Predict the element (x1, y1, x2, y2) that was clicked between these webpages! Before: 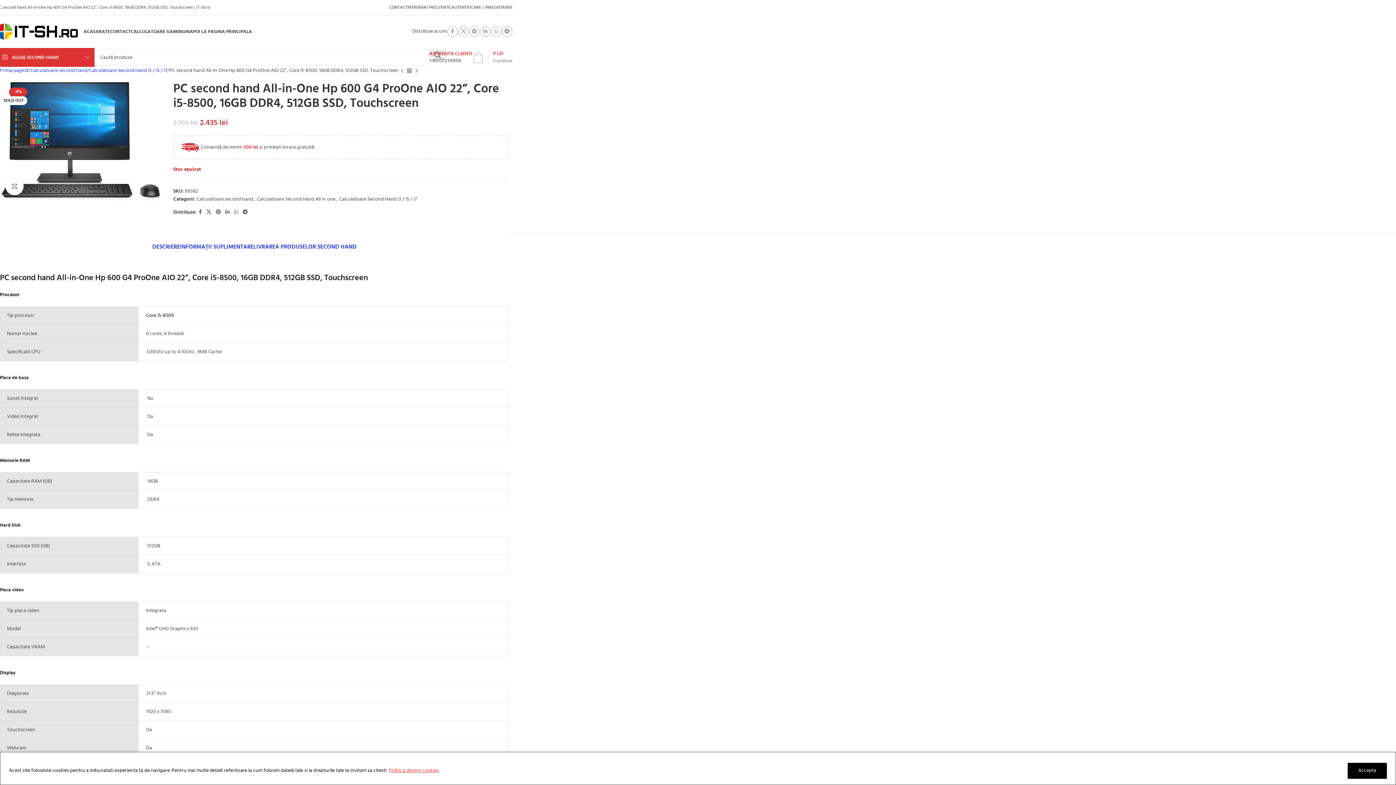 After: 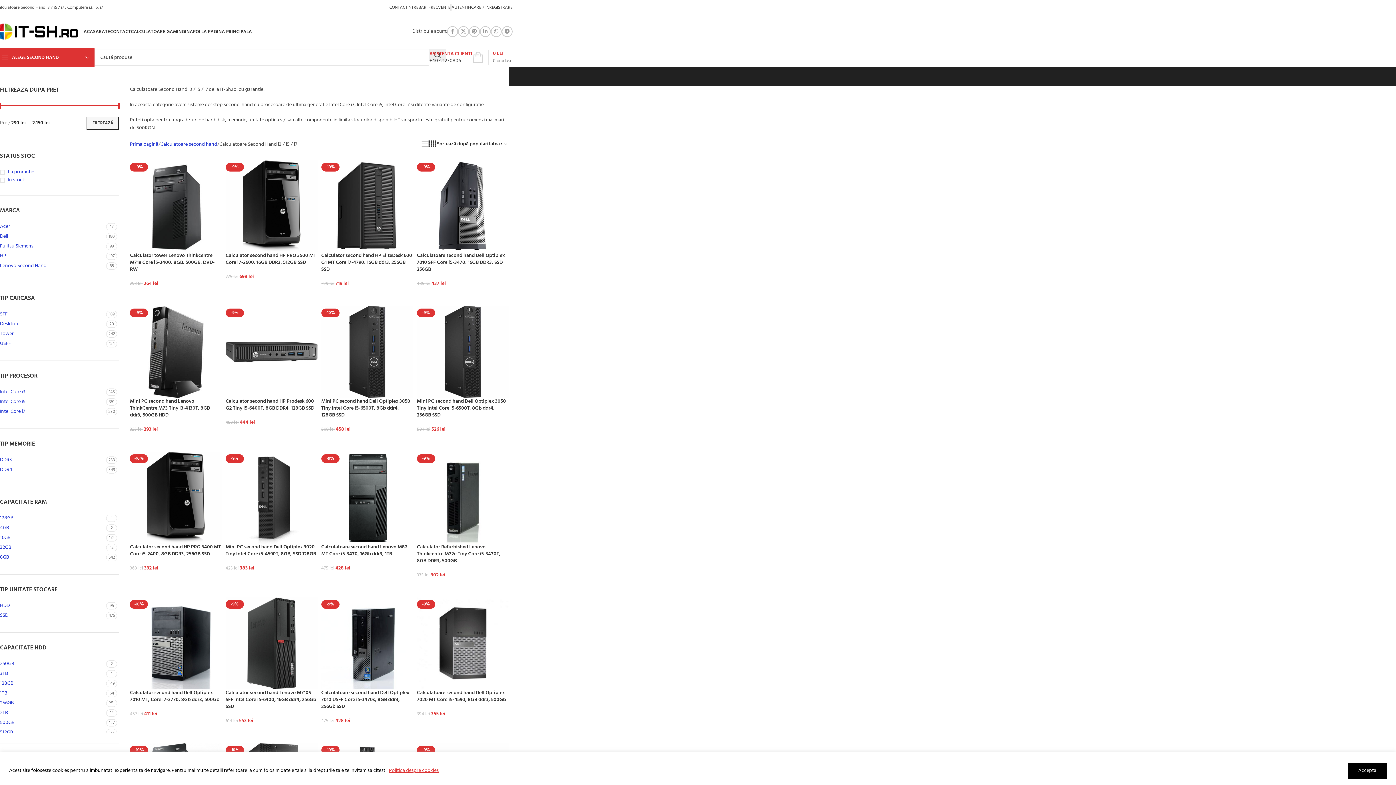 Action: bbox: (89, 66, 167, 74) label: Calculatoare Second Hand i3 / i5 / i7